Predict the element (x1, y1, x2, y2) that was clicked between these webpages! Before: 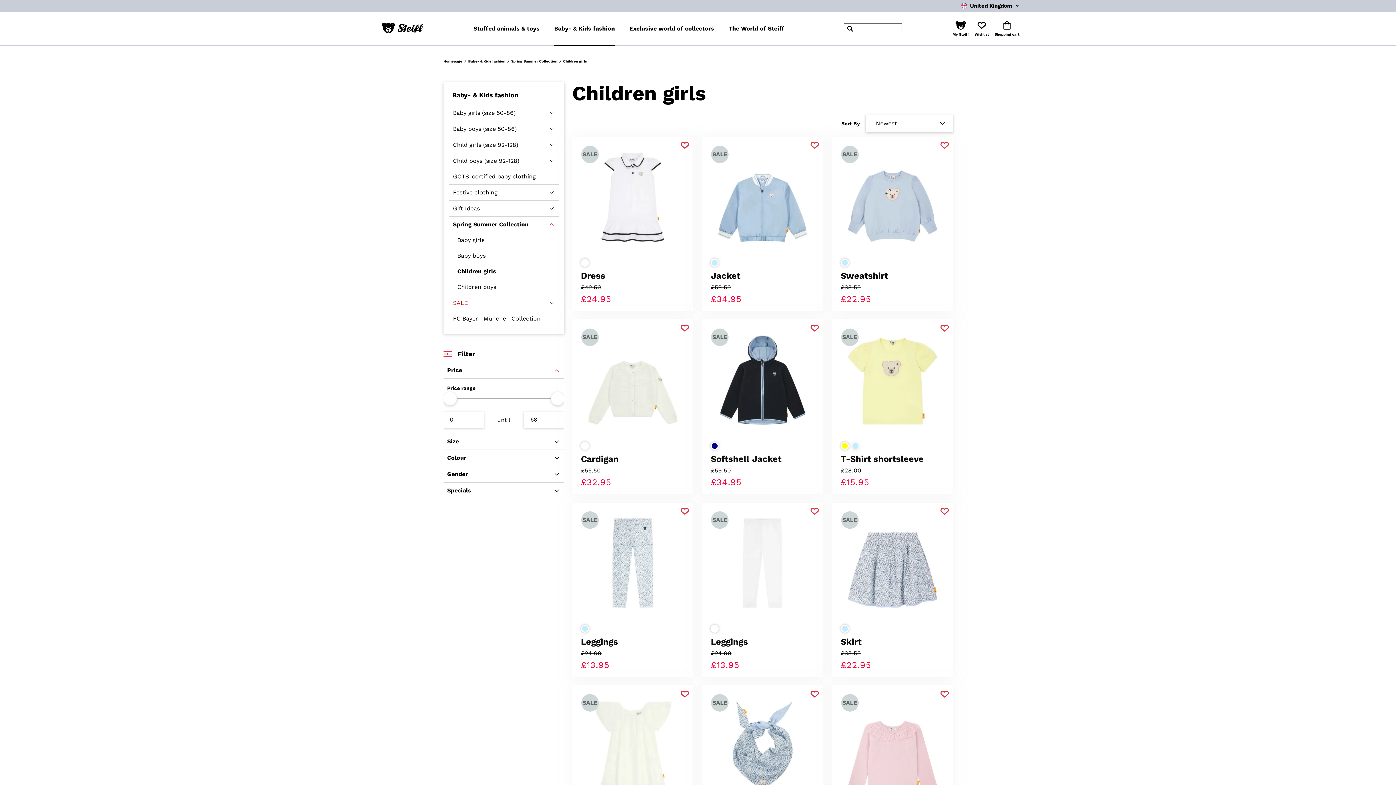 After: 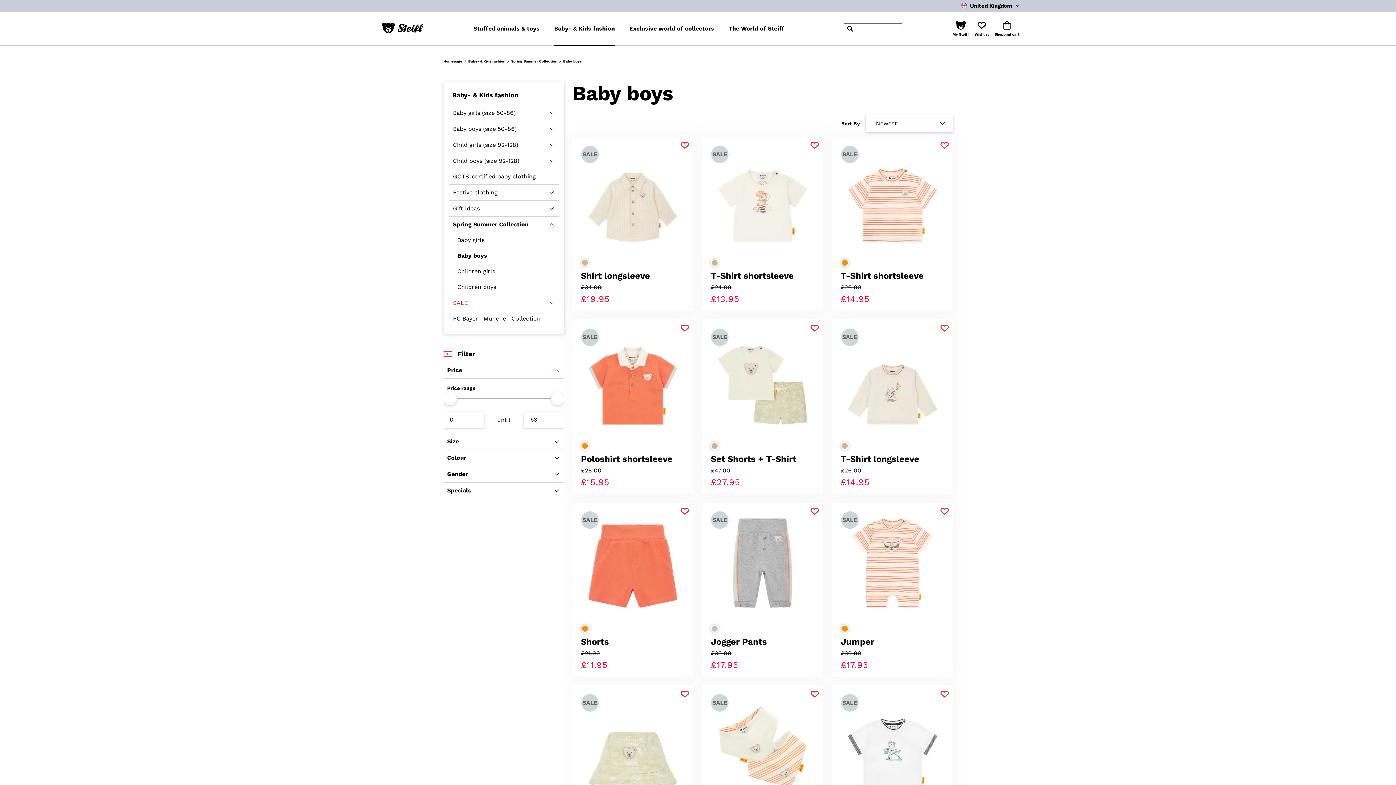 Action: bbox: (453, 248, 559, 263) label: Baby boys